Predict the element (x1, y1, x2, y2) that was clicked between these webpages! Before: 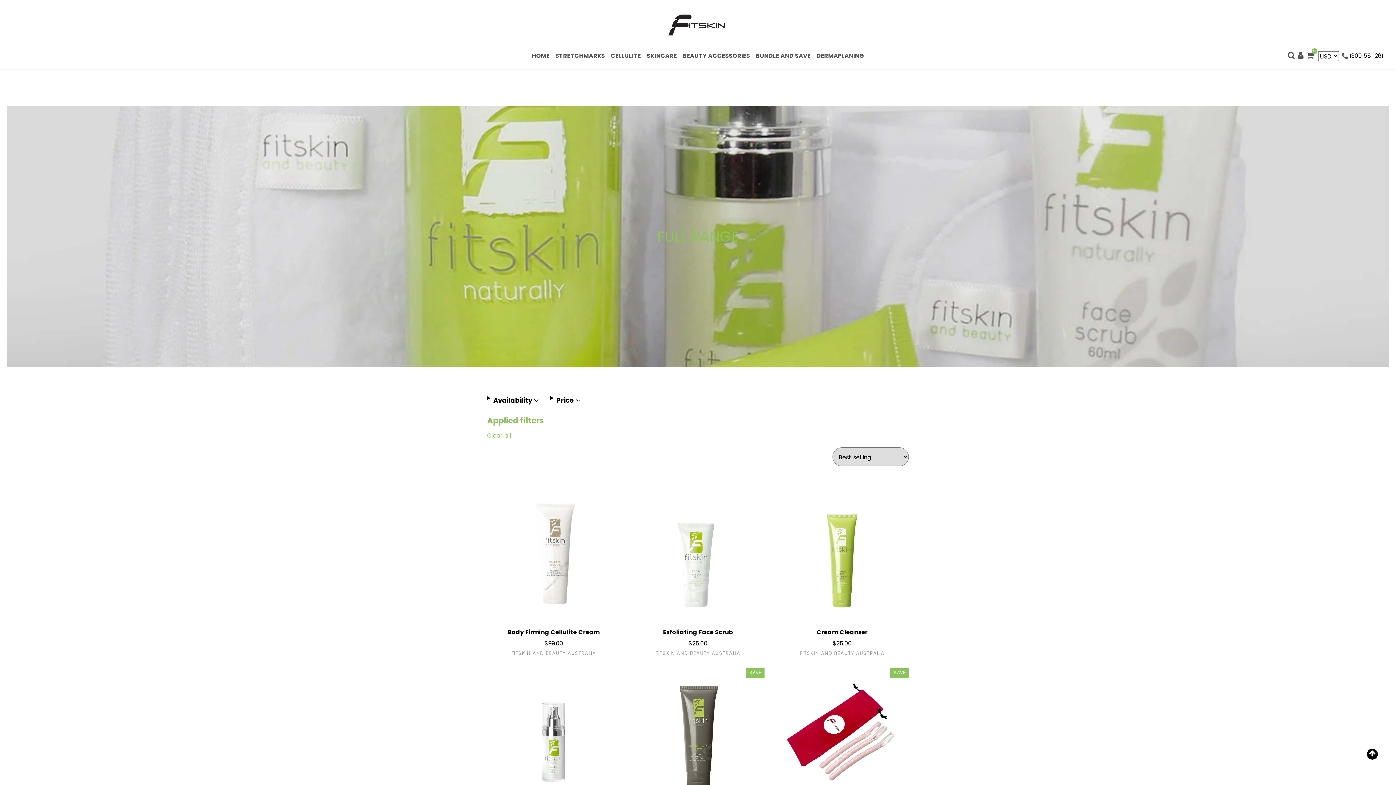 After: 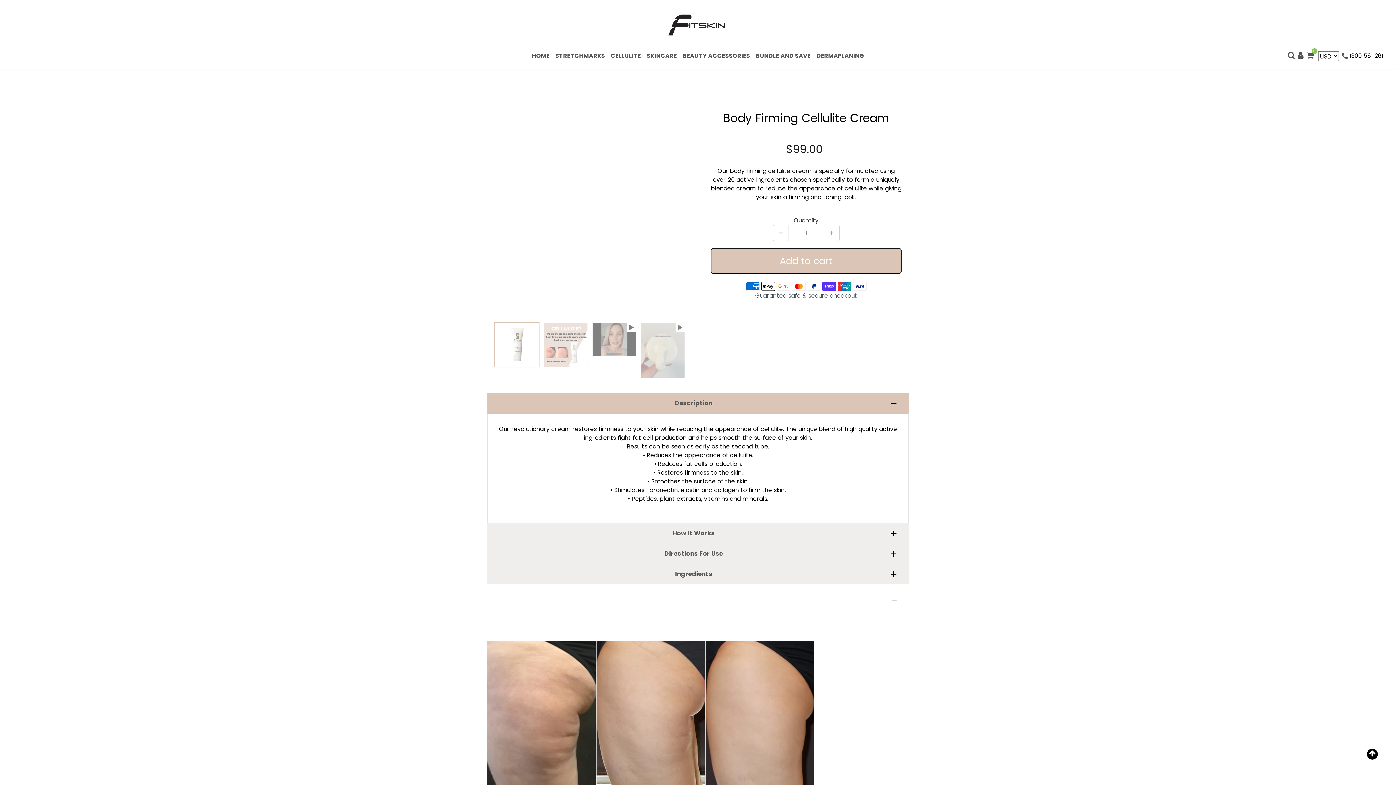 Action: bbox: (487, 488, 620, 621)